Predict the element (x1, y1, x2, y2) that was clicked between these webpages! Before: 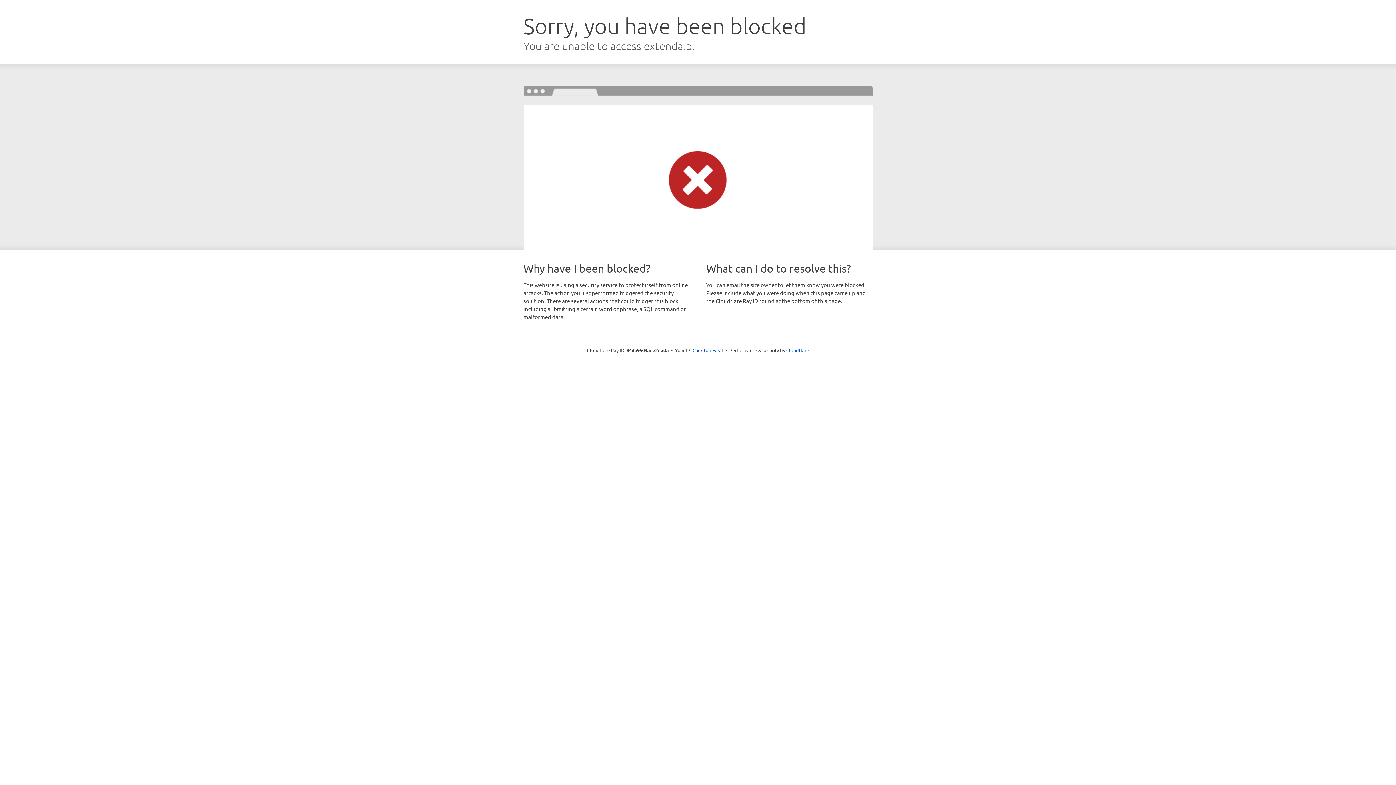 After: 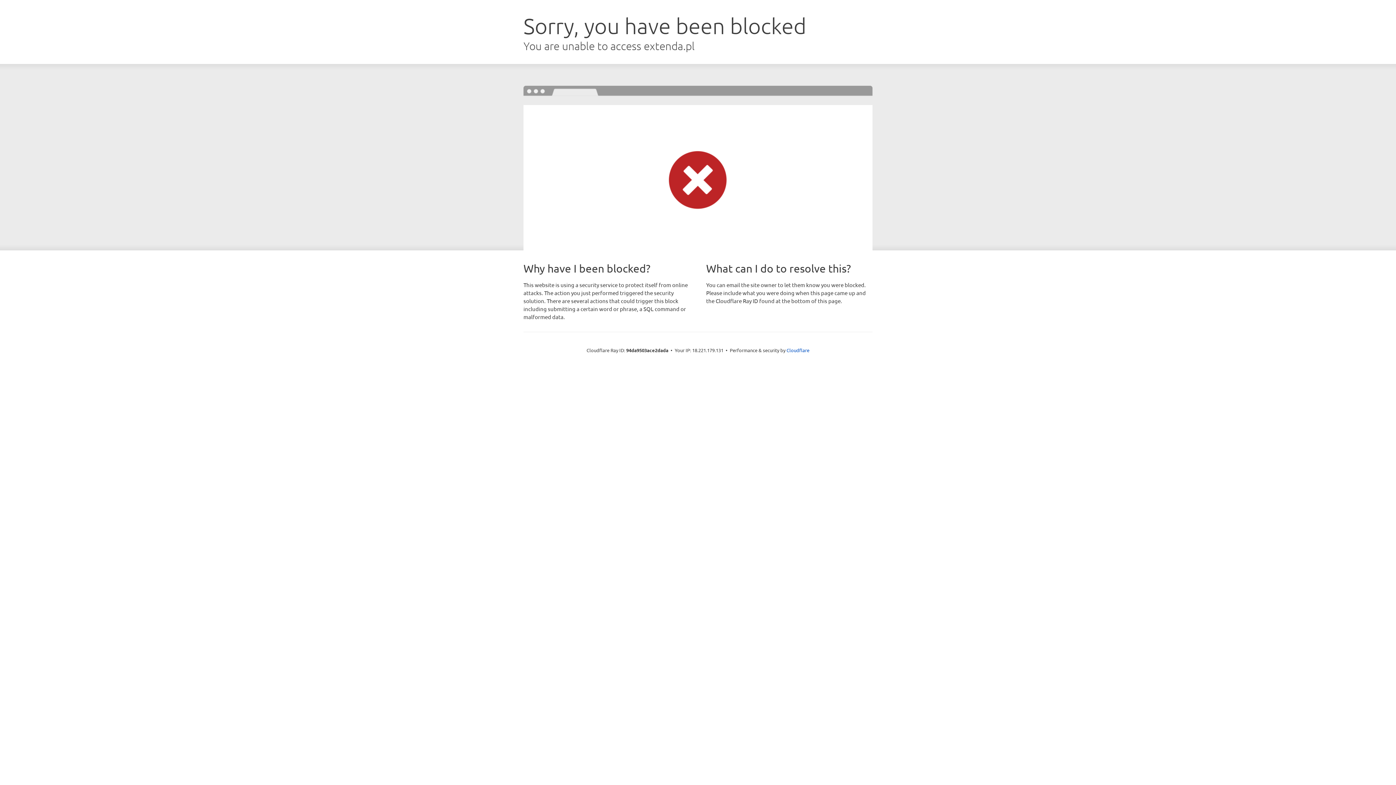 Action: label: Click to reveal bbox: (692, 346, 723, 353)